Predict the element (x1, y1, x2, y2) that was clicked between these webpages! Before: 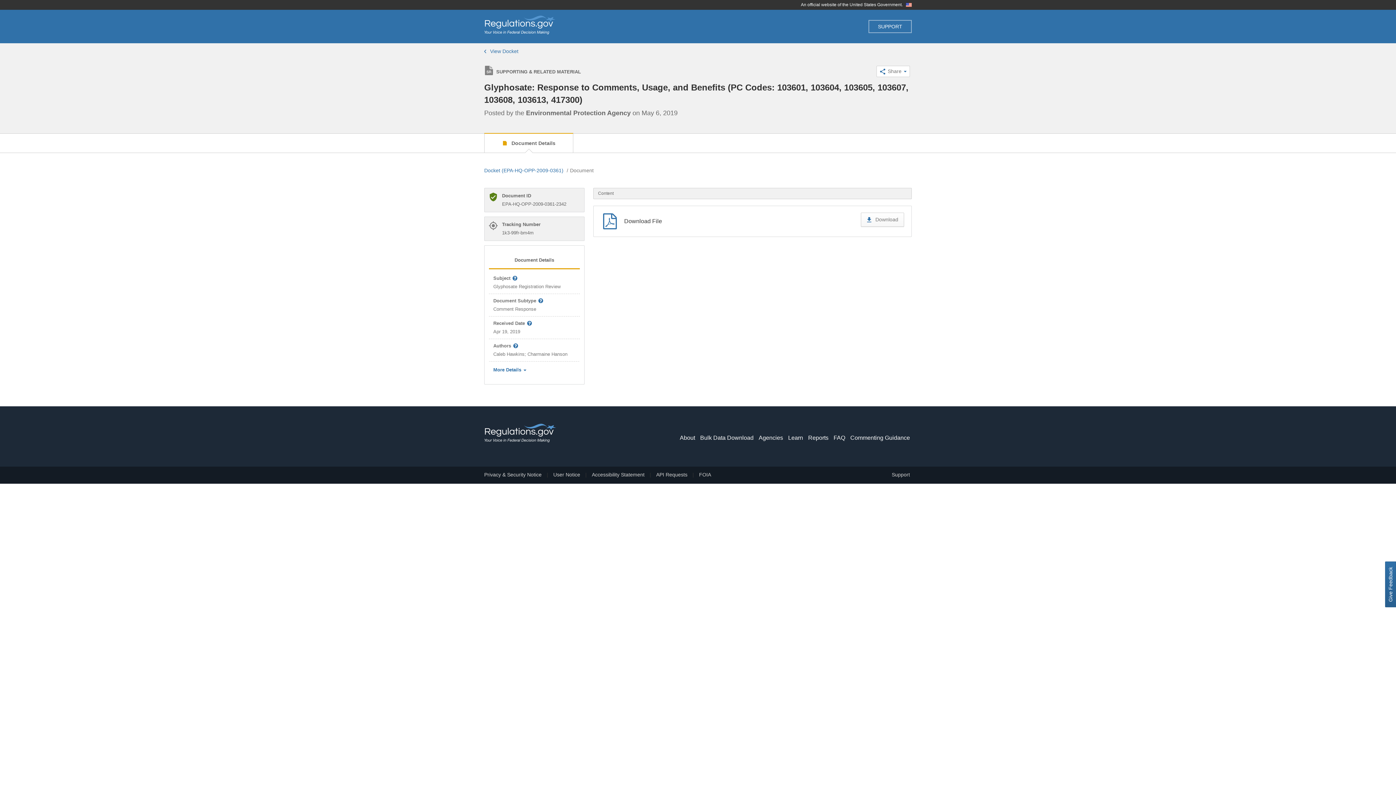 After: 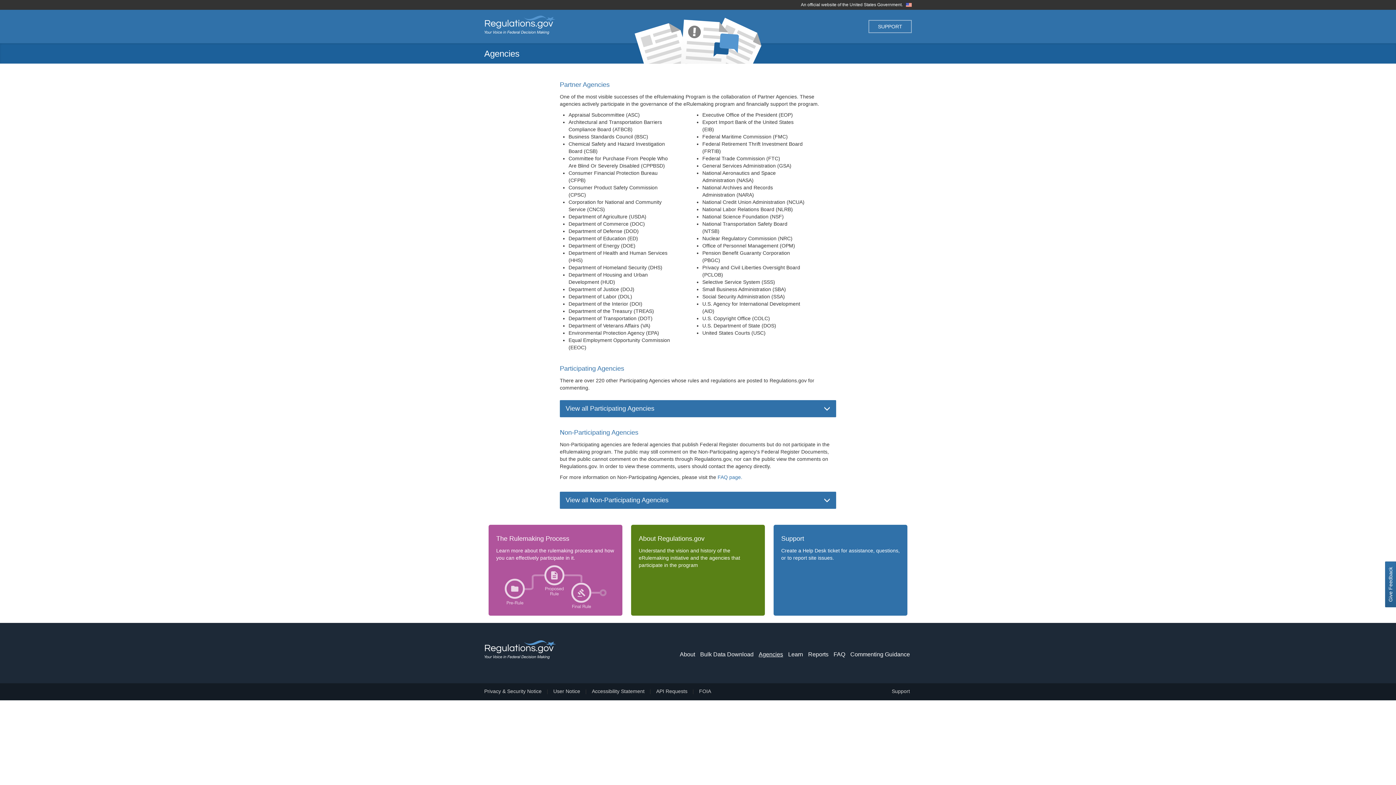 Action: label: Agencies bbox: (758, 434, 783, 442)